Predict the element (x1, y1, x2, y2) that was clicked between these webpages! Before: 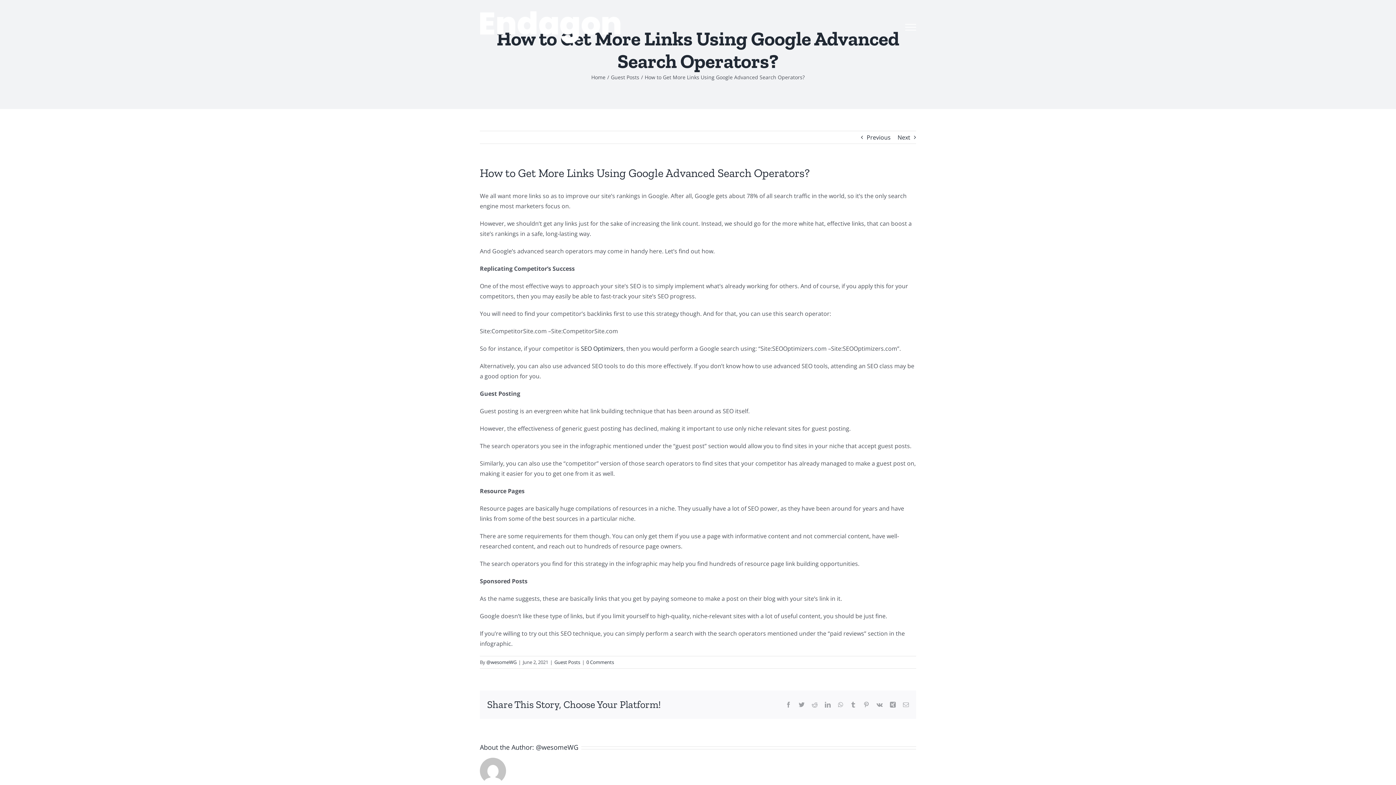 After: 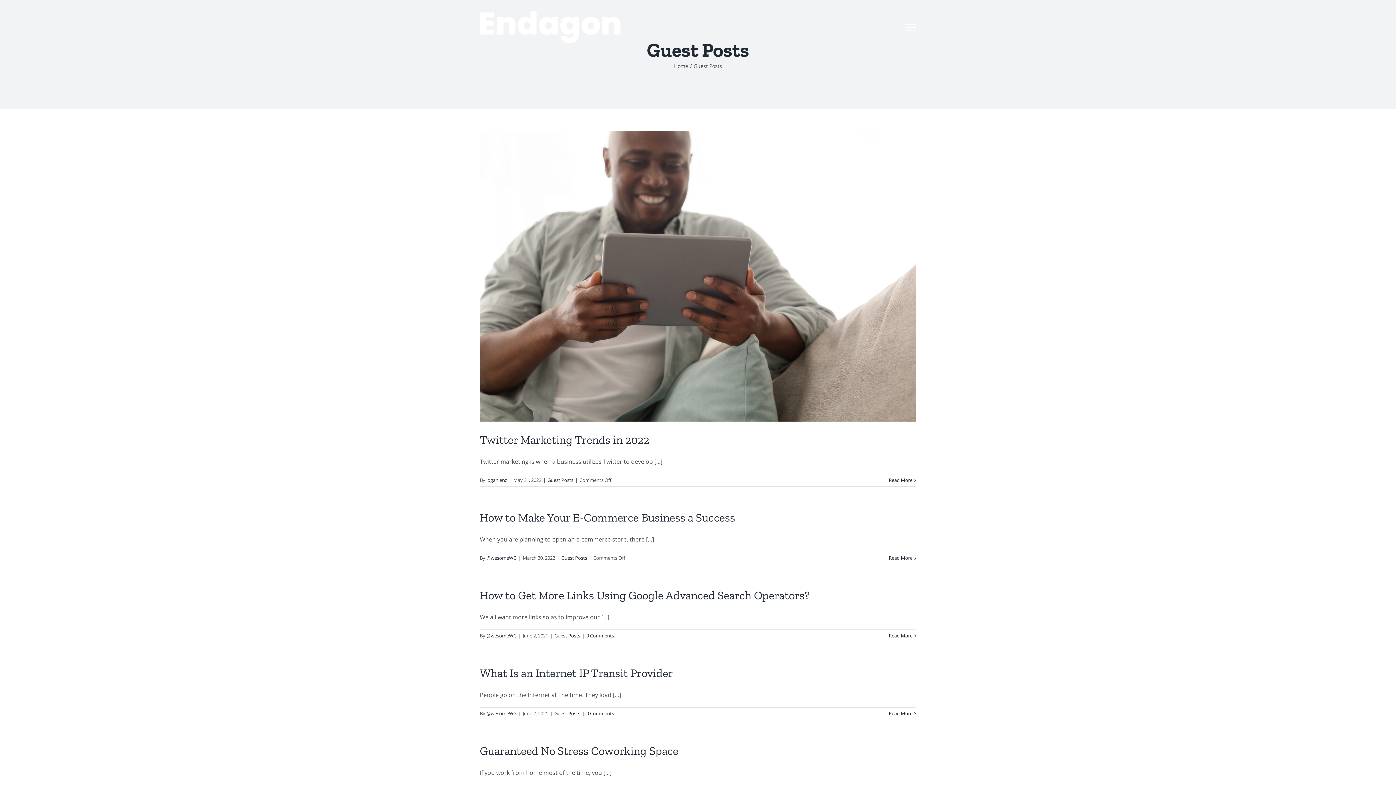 Action: bbox: (611, 73, 639, 80) label: Guest Posts